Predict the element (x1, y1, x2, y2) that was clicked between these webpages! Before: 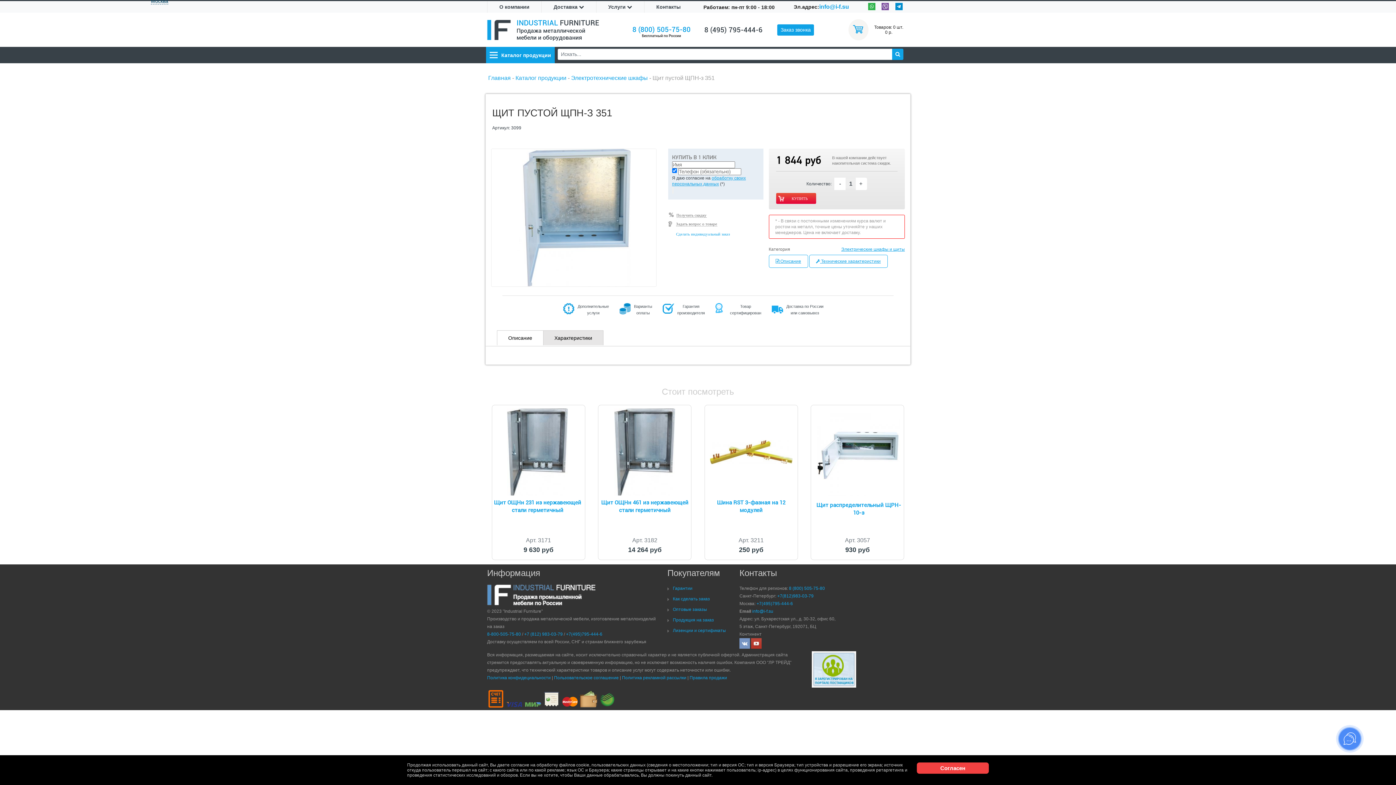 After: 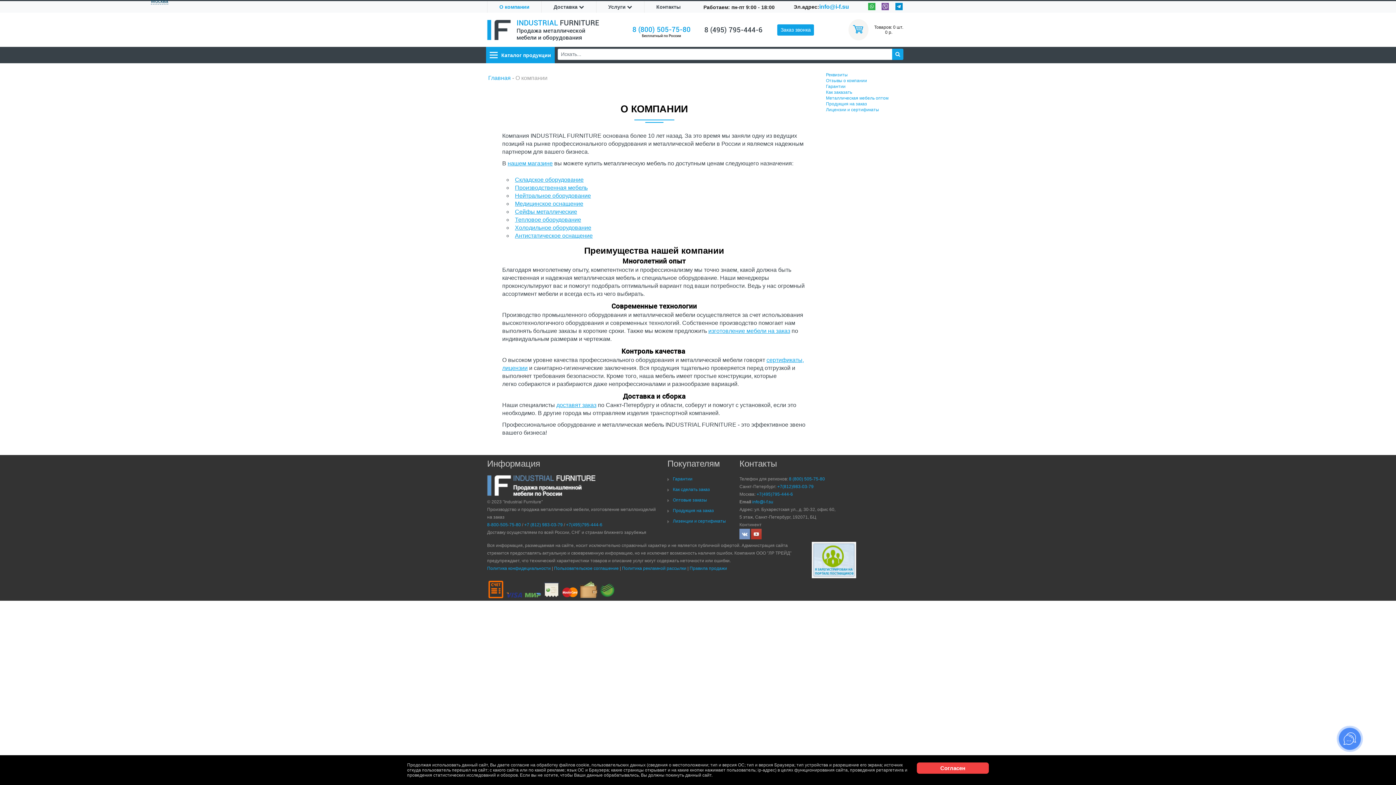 Action: bbox: (487, 1, 541, 12) label: О компании